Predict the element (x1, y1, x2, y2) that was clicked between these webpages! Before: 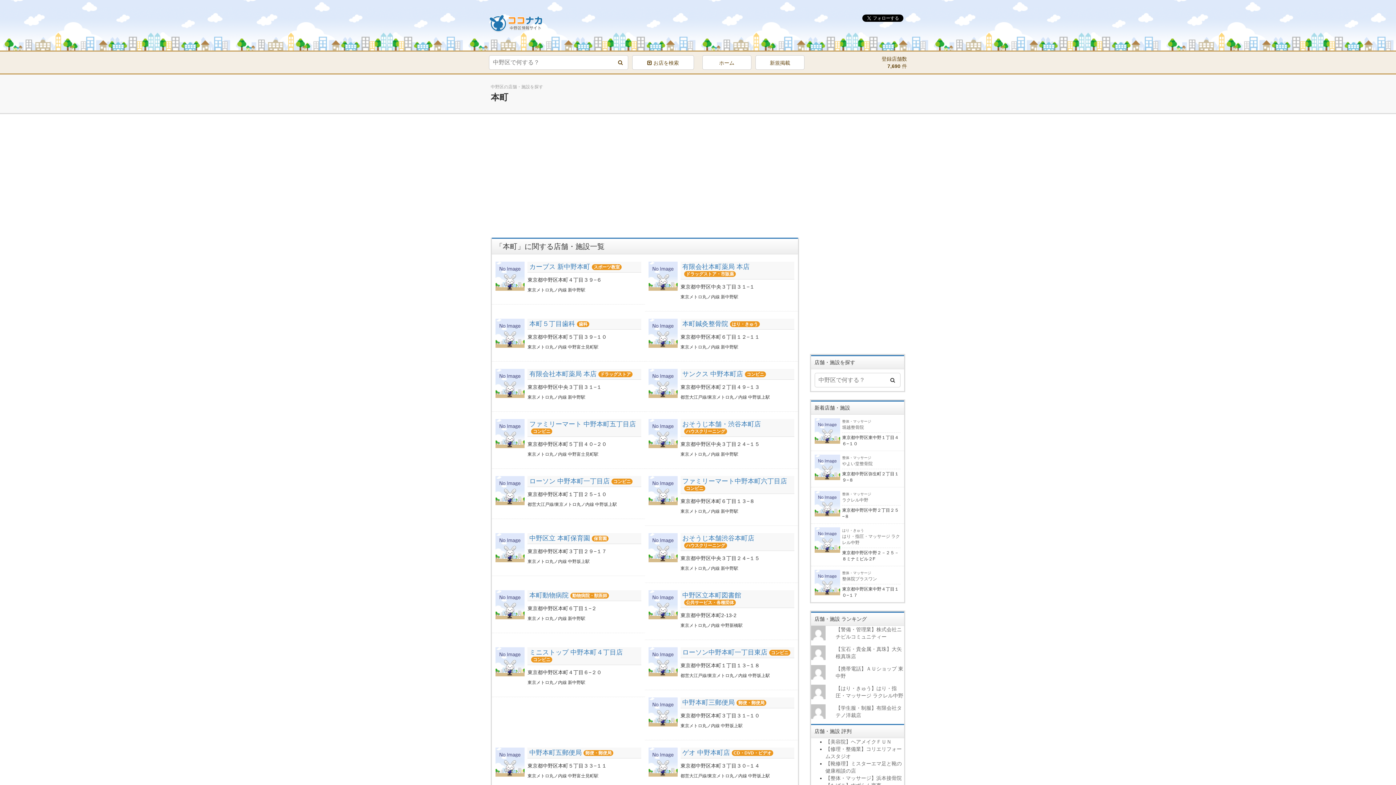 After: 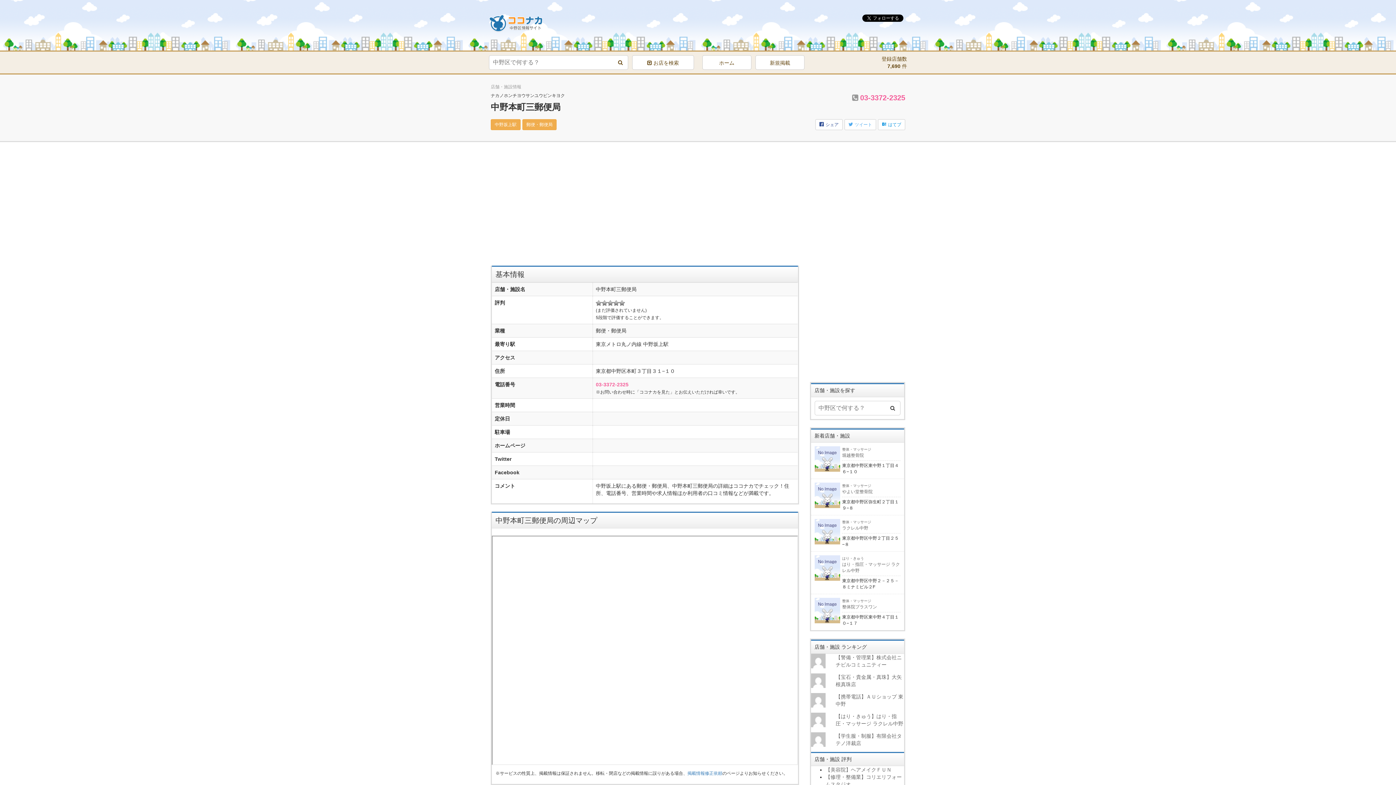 Action: label: 中野本町三郵便局 bbox: (682, 699, 734, 706)